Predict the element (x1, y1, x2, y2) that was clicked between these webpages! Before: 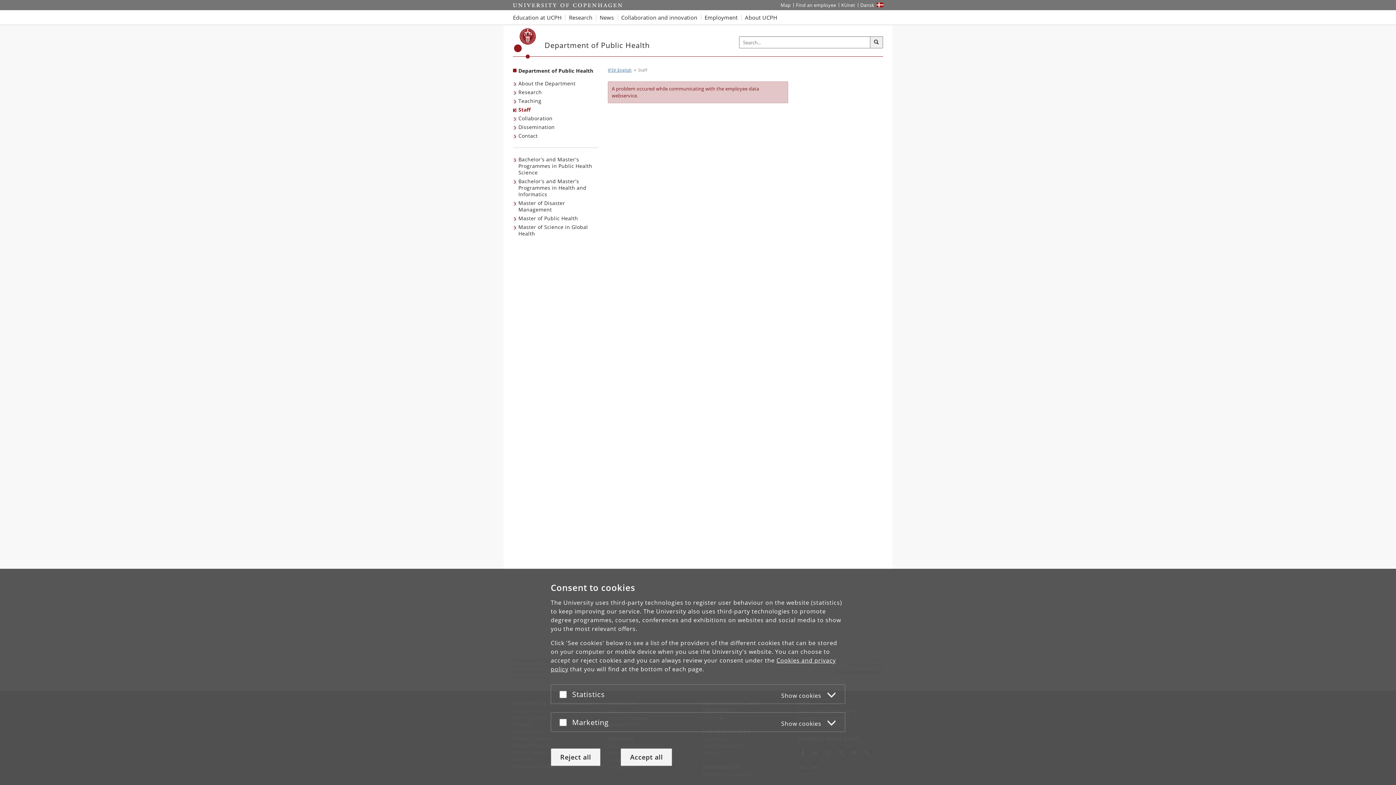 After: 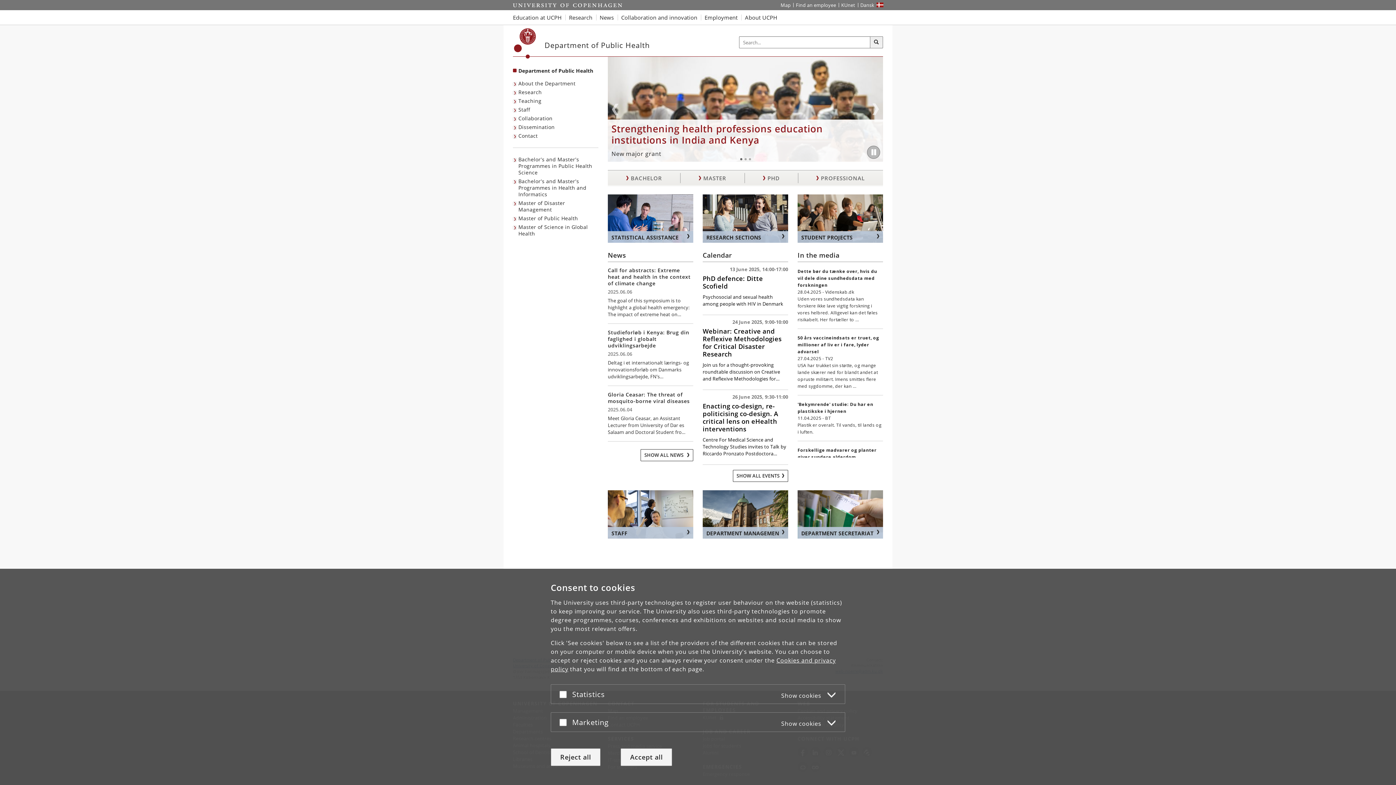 Action: bbox: (544, 41, 649, 49) label: Department of Public Health